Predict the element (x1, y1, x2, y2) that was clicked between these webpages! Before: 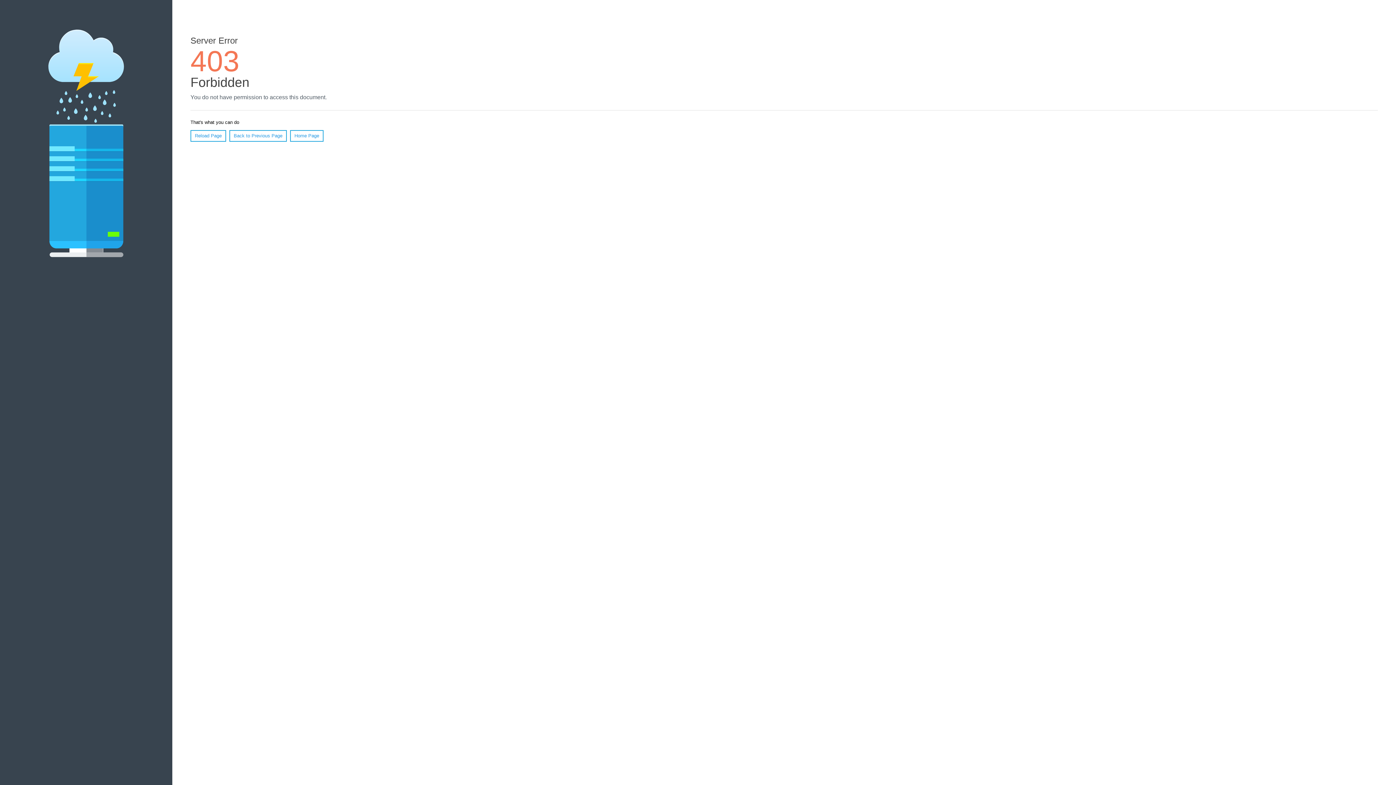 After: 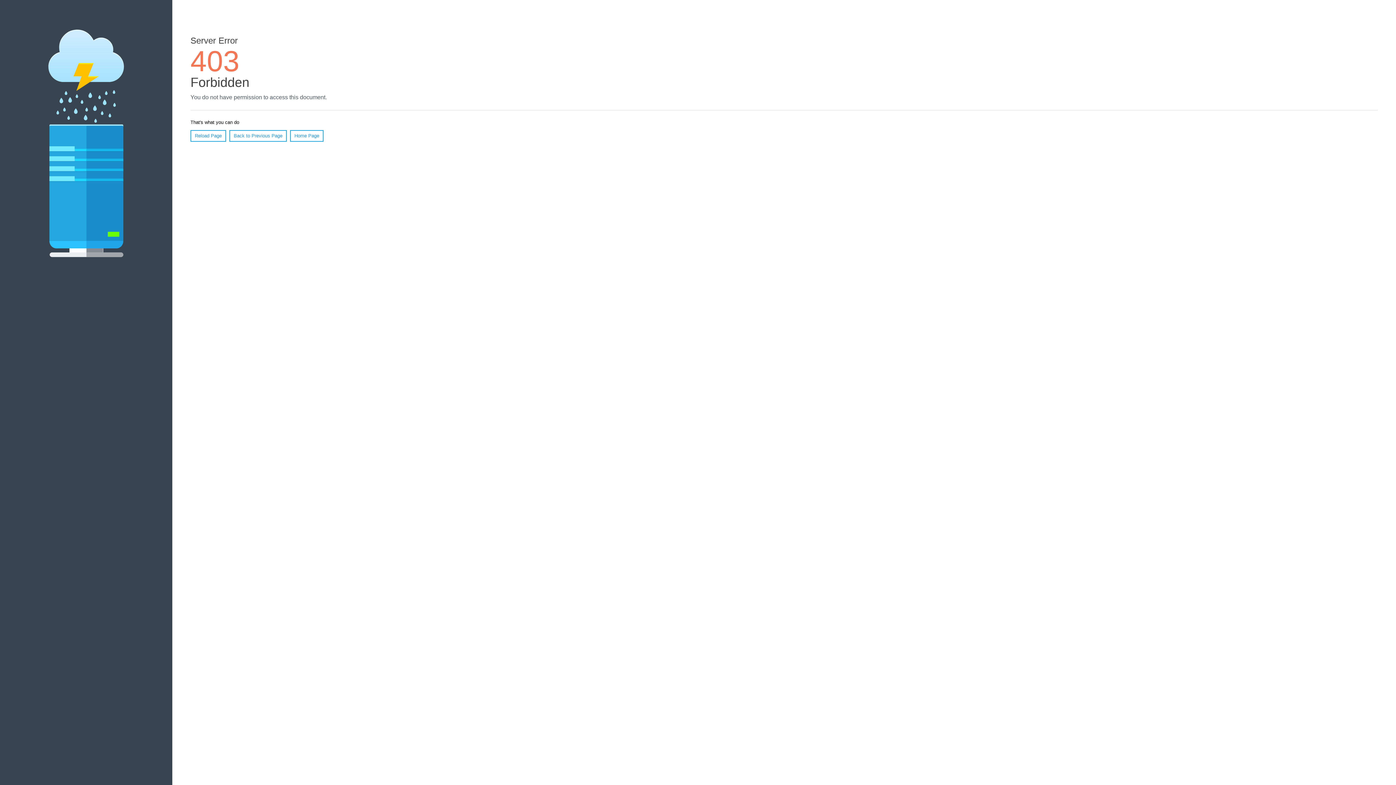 Action: label: Reload Page bbox: (190, 130, 226, 141)